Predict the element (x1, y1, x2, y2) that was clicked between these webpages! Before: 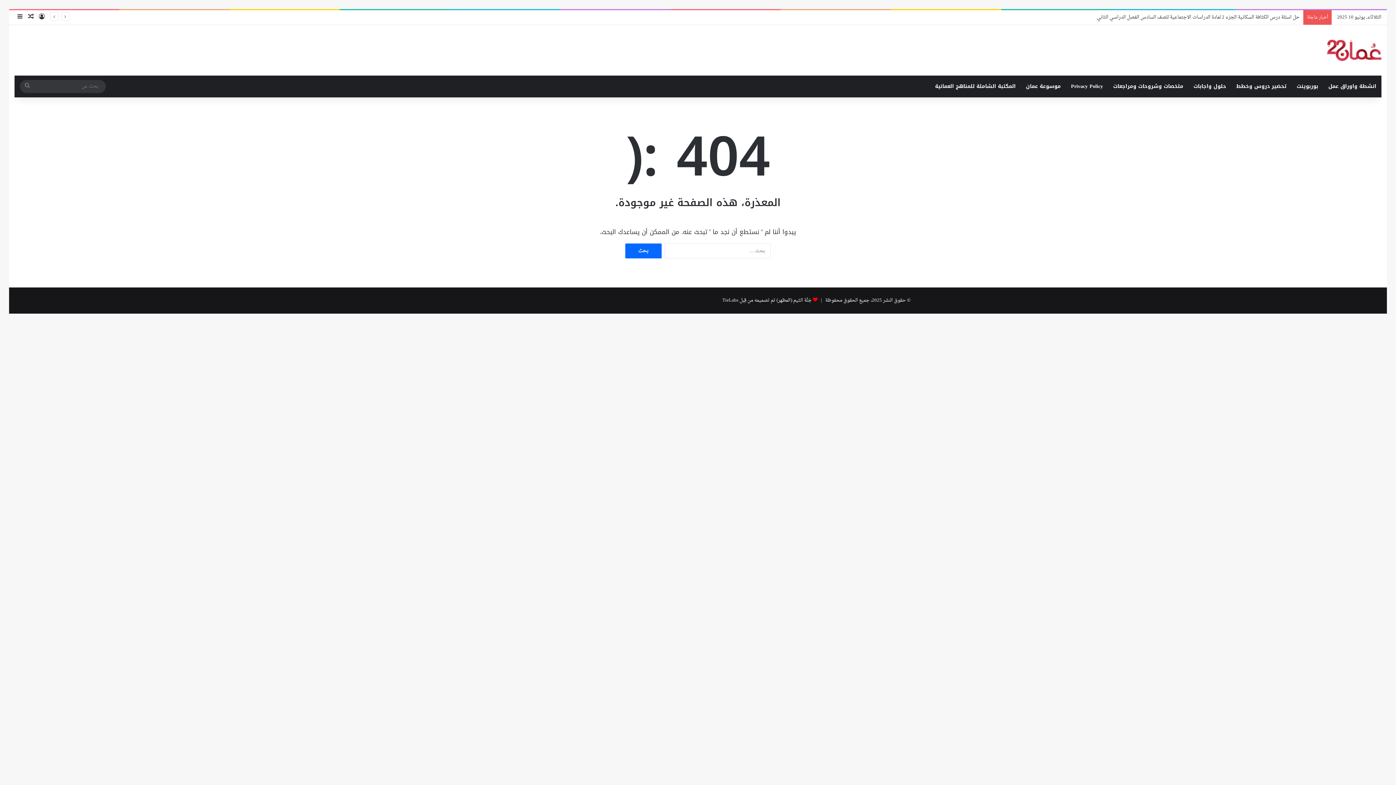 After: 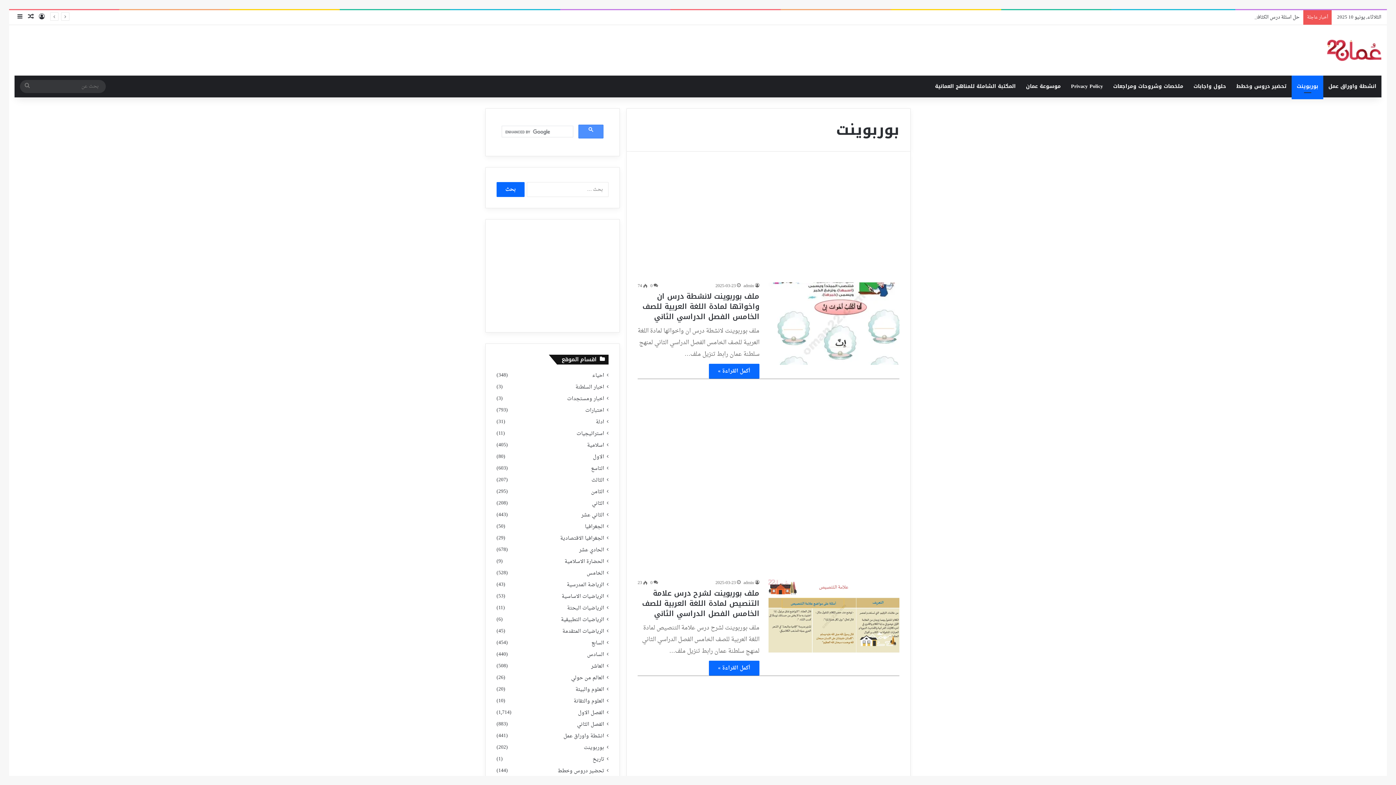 Action: label: بوربوينت bbox: (1292, 75, 1323, 97)